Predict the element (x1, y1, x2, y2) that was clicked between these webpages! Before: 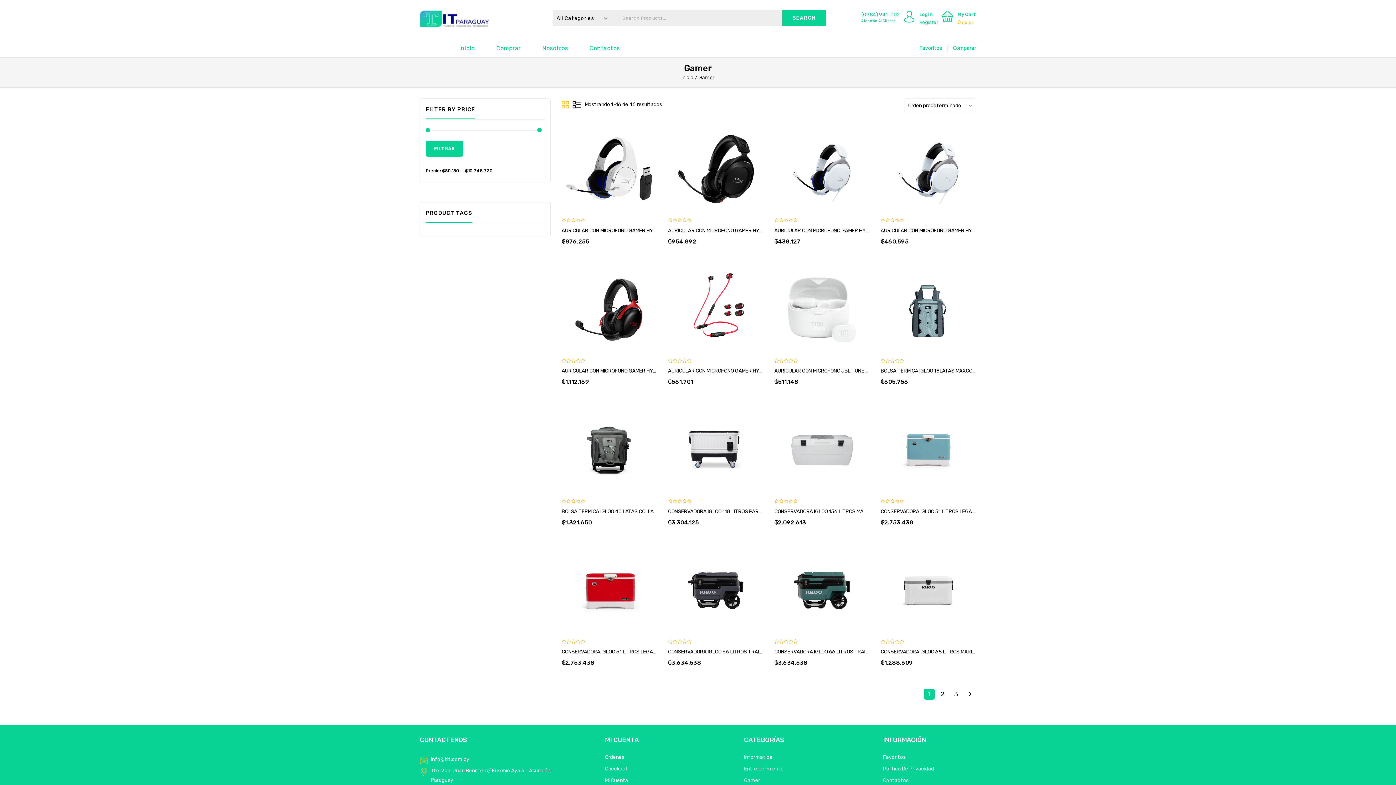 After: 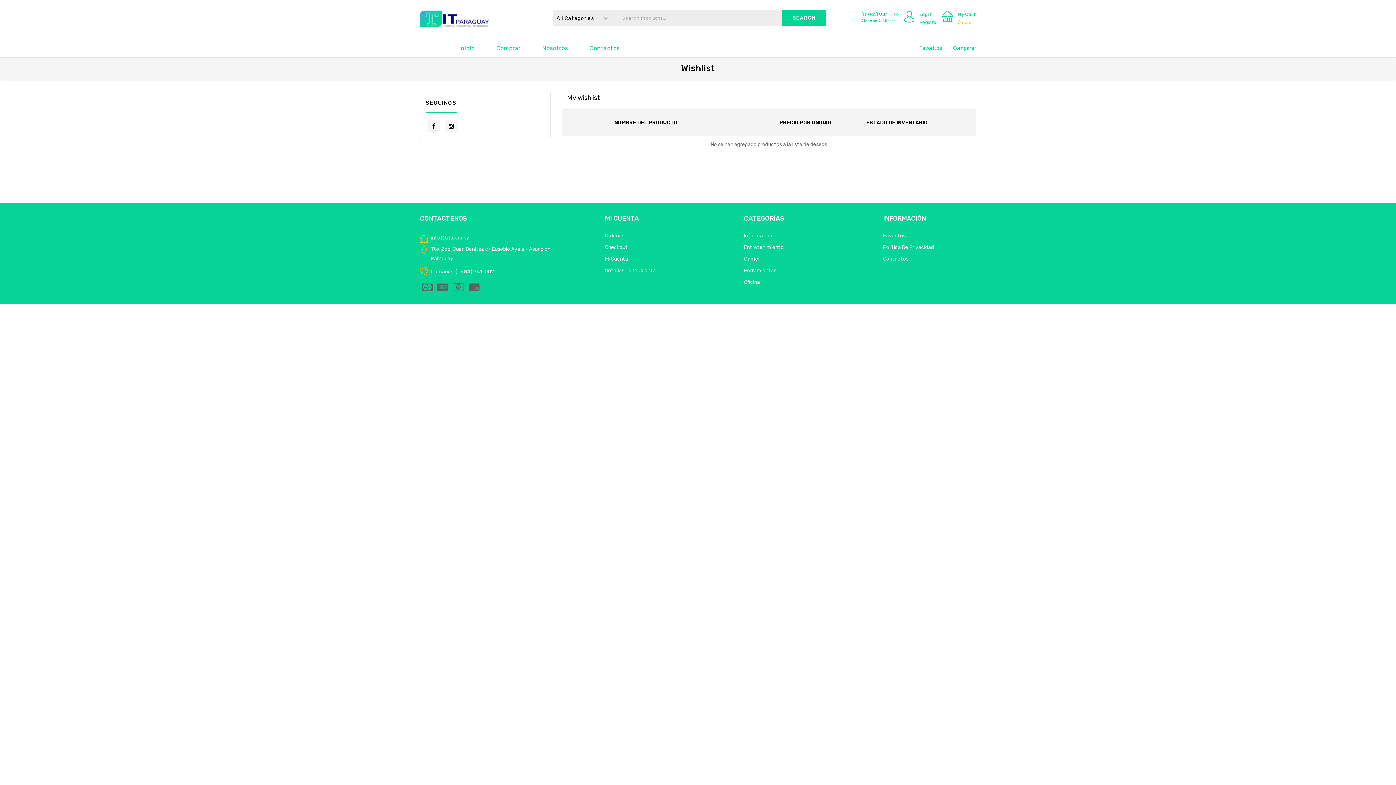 Action: bbox: (919, 45, 942, 51) label: Favoritos